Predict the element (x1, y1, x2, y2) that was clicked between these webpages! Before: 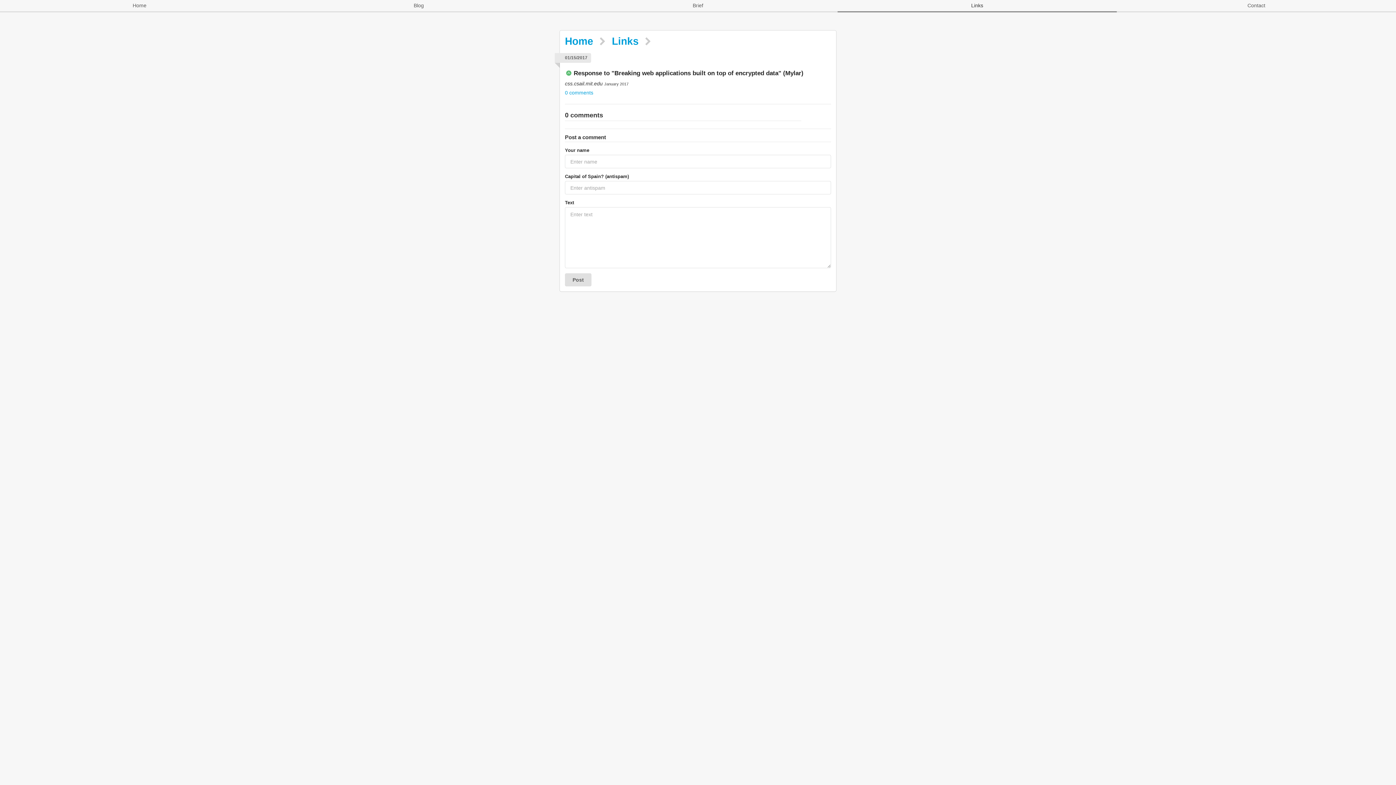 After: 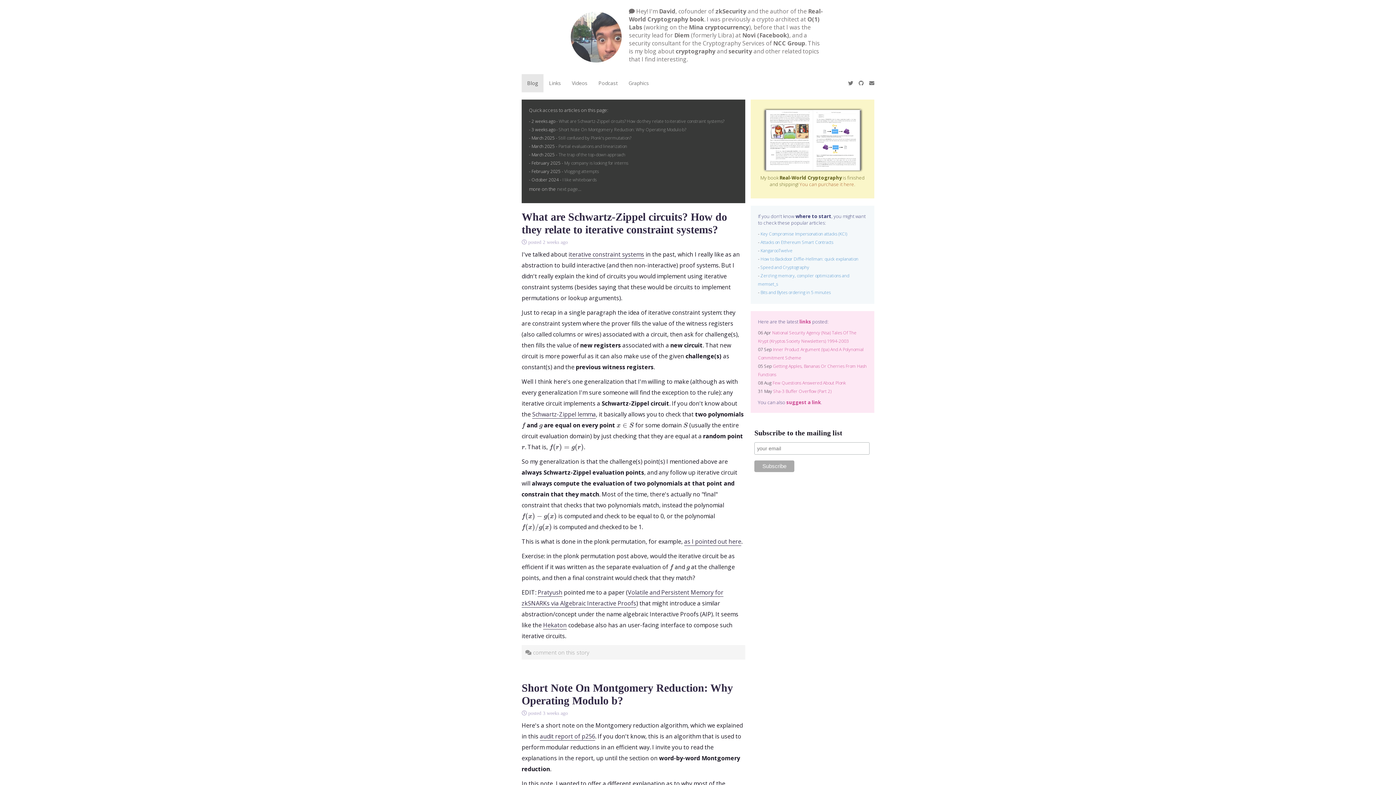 Action: label: Home bbox: (0, 0, 279, 12)